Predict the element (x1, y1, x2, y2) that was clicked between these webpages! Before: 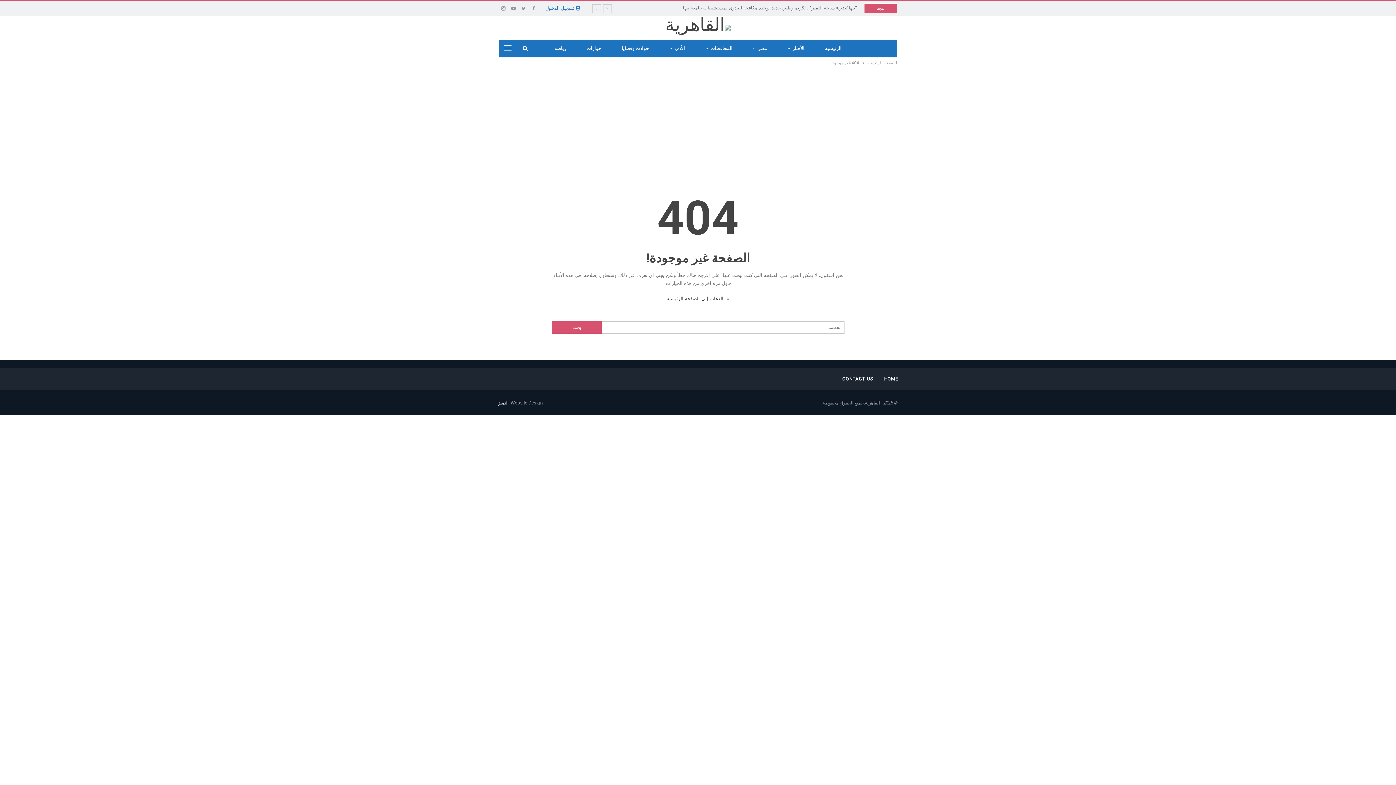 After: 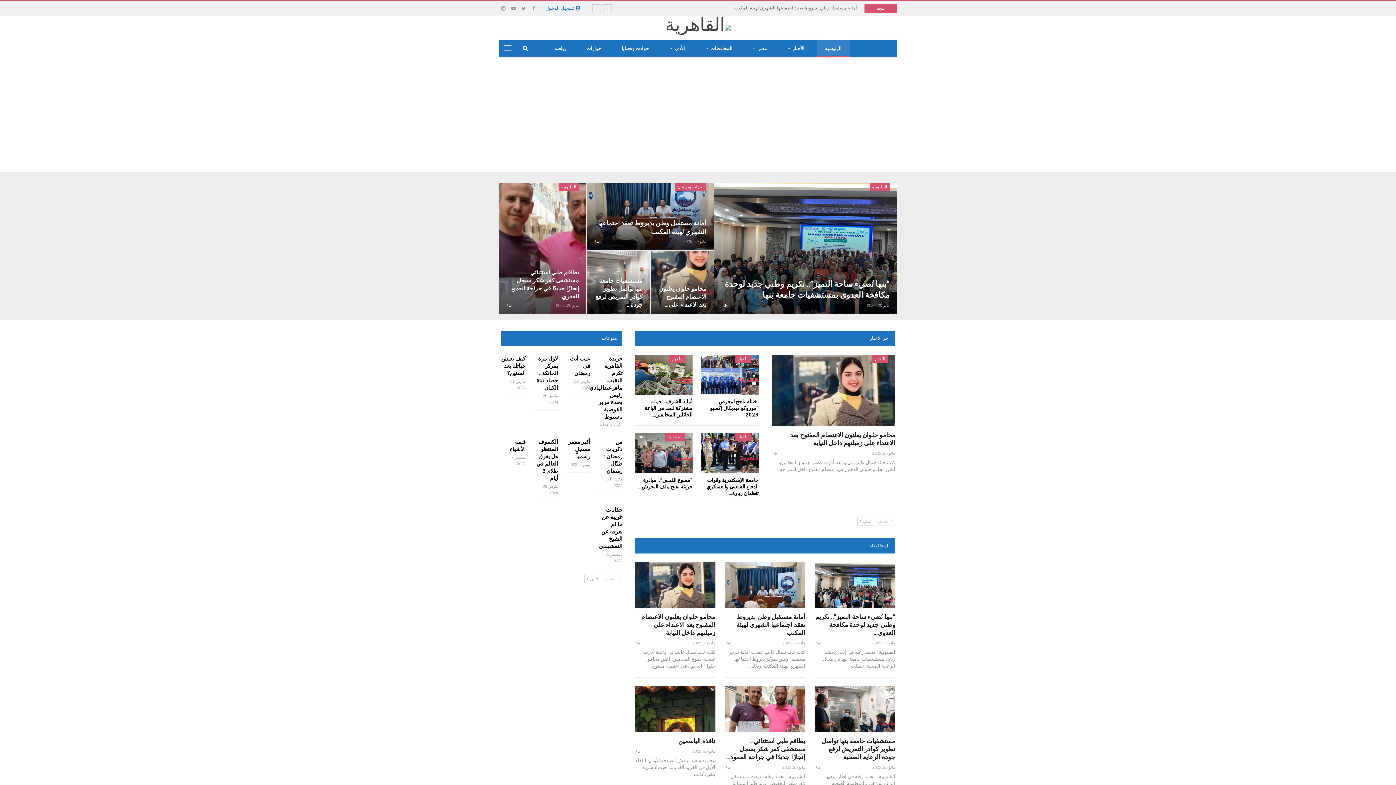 Action: bbox: (666, 296, 729, 301) label:  الذهاب إلى الصفحة الرئيسية